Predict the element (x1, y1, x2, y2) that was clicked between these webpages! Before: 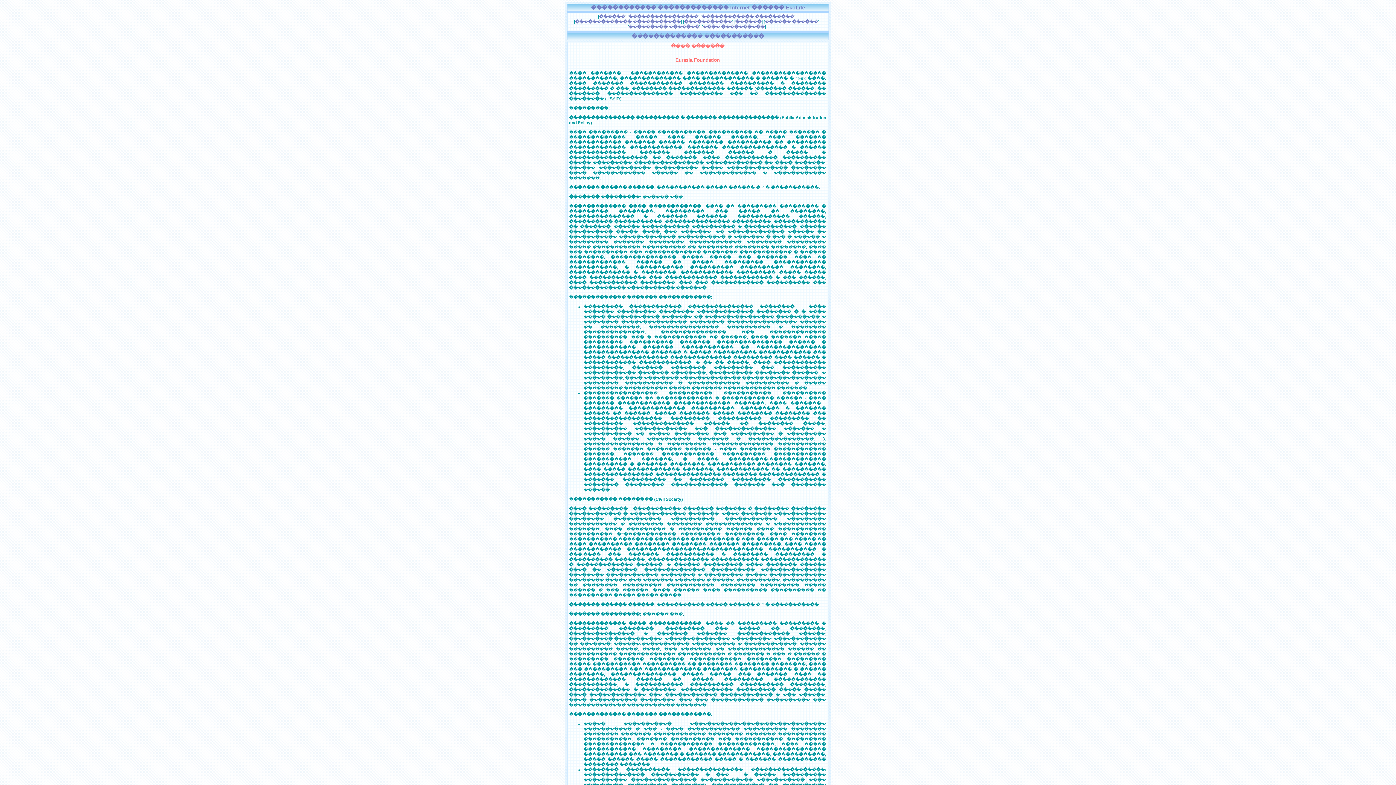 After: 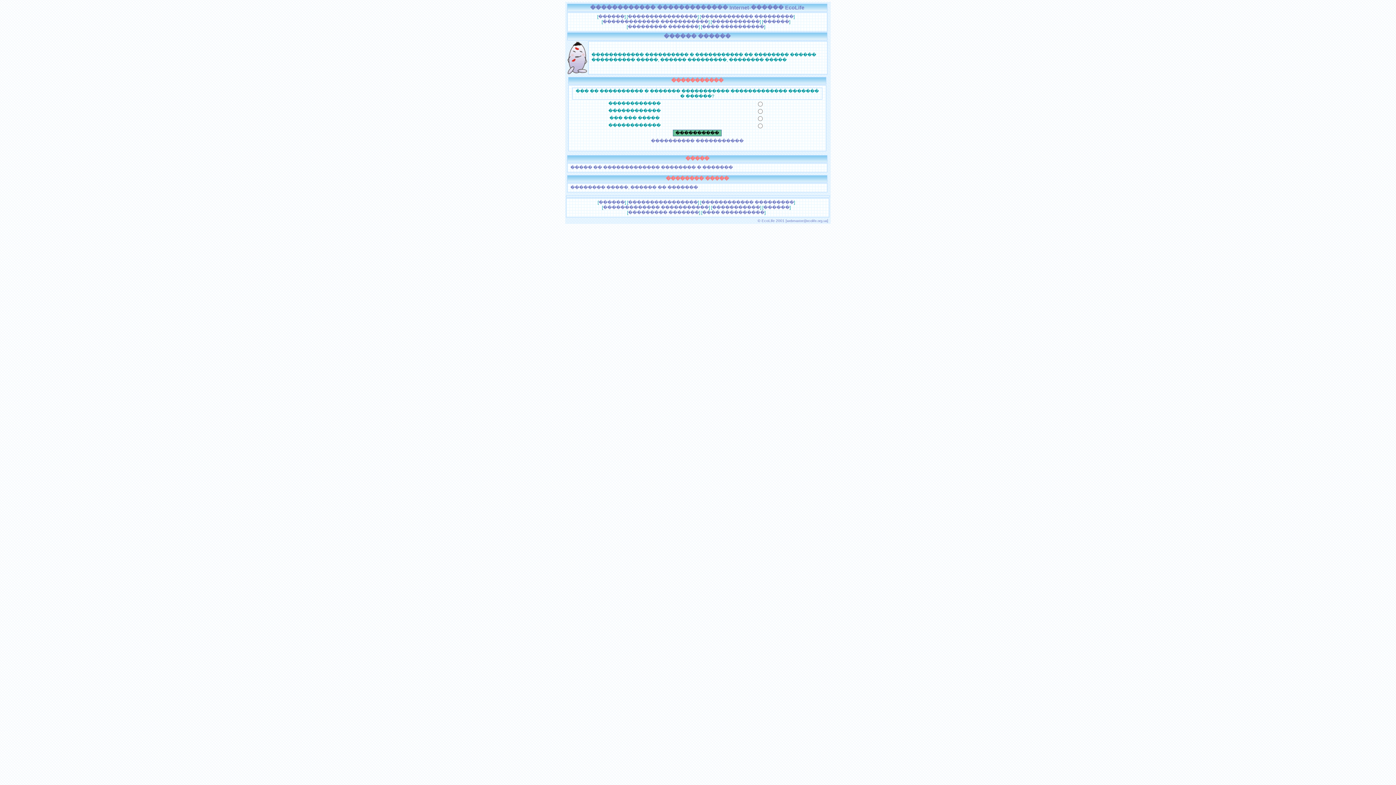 Action: label: ������ ������ bbox: (765, 19, 818, 24)